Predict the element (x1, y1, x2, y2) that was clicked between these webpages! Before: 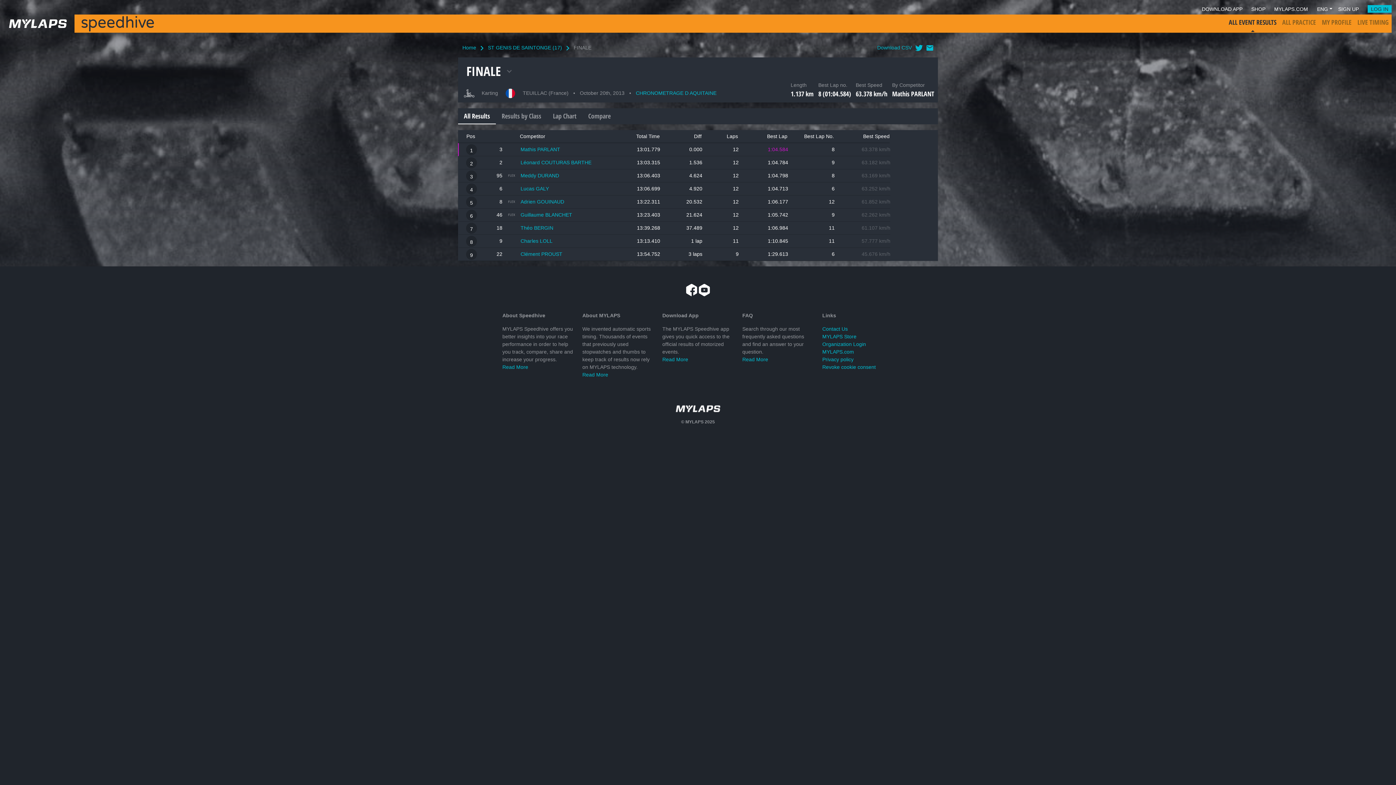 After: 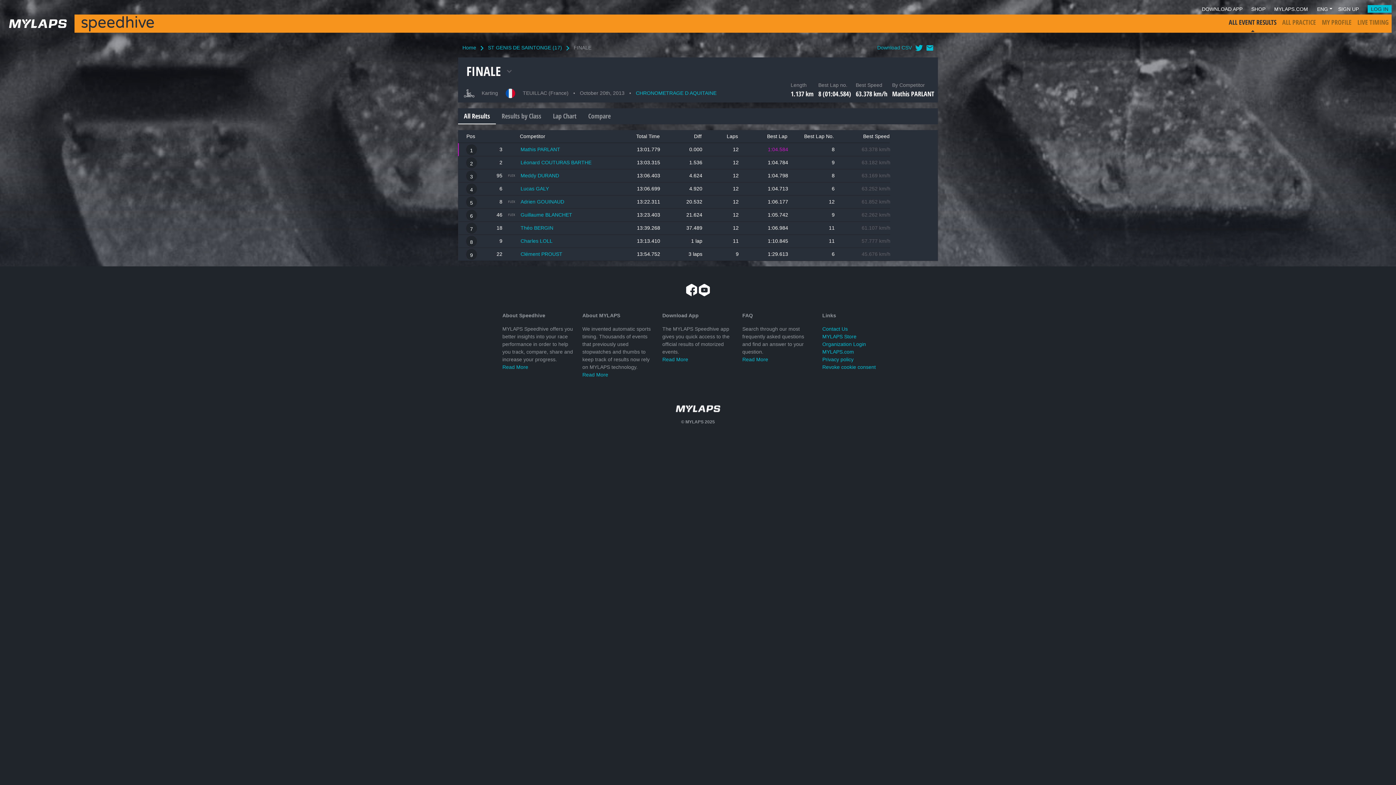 Action: bbox: (698, 96, 710, 111)